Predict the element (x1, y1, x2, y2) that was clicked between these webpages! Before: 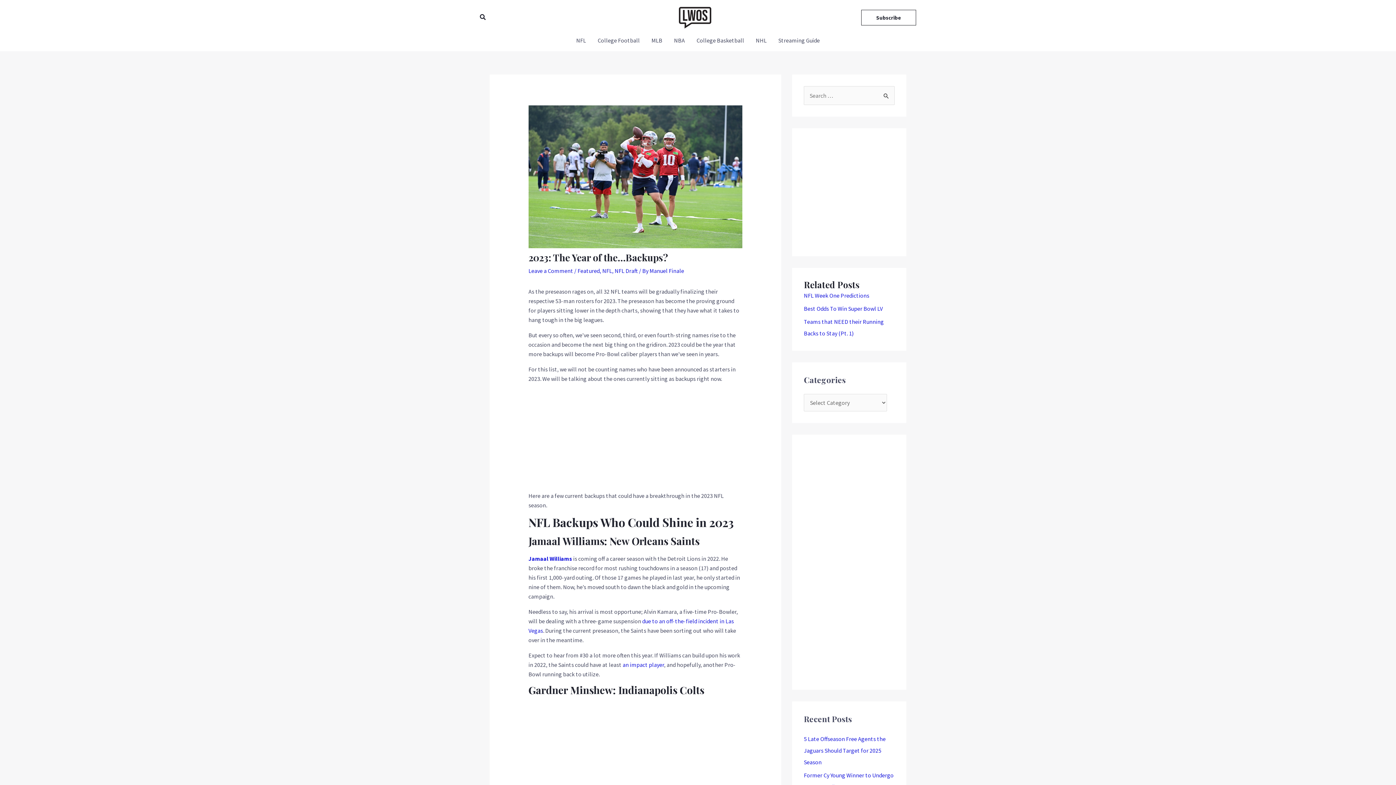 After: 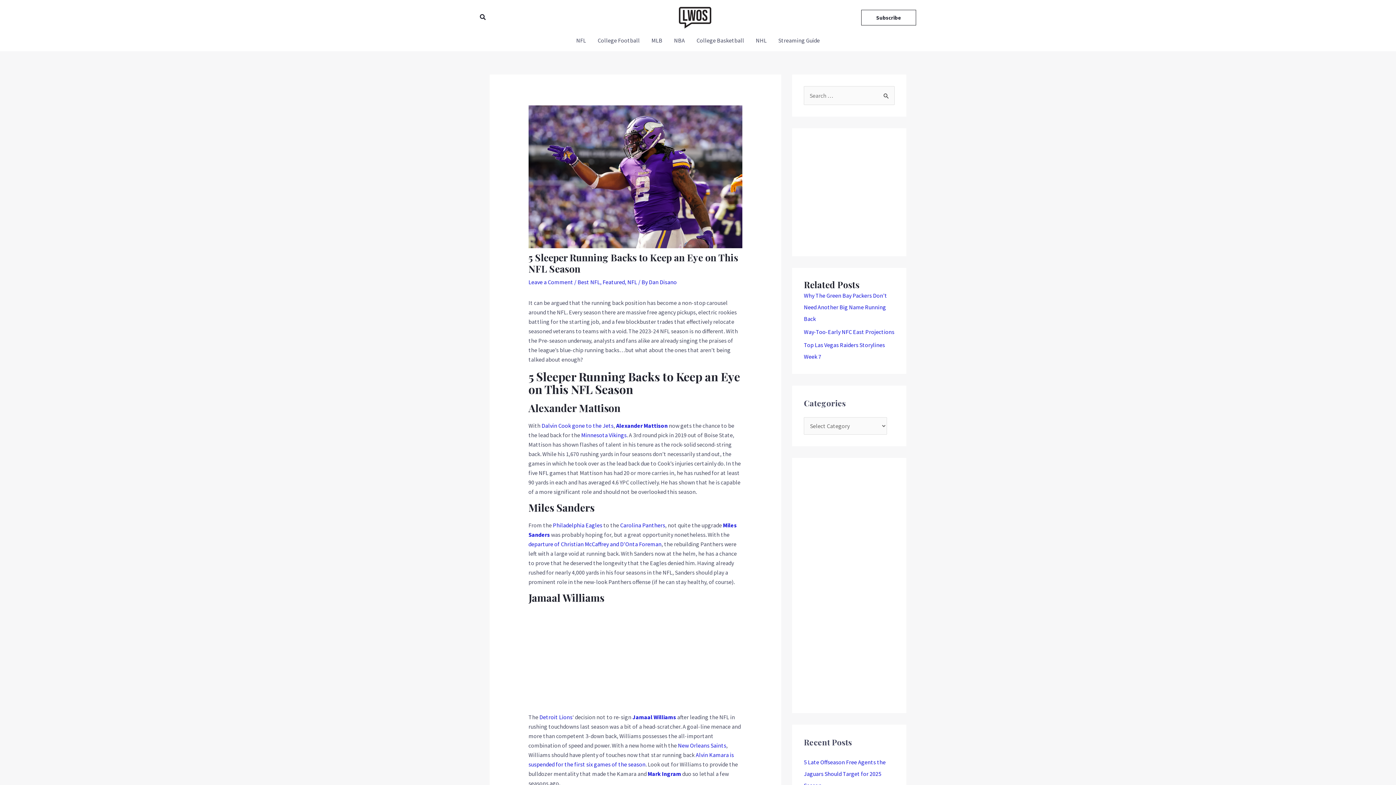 Action: bbox: (622, 661, 664, 668) label: an impact player